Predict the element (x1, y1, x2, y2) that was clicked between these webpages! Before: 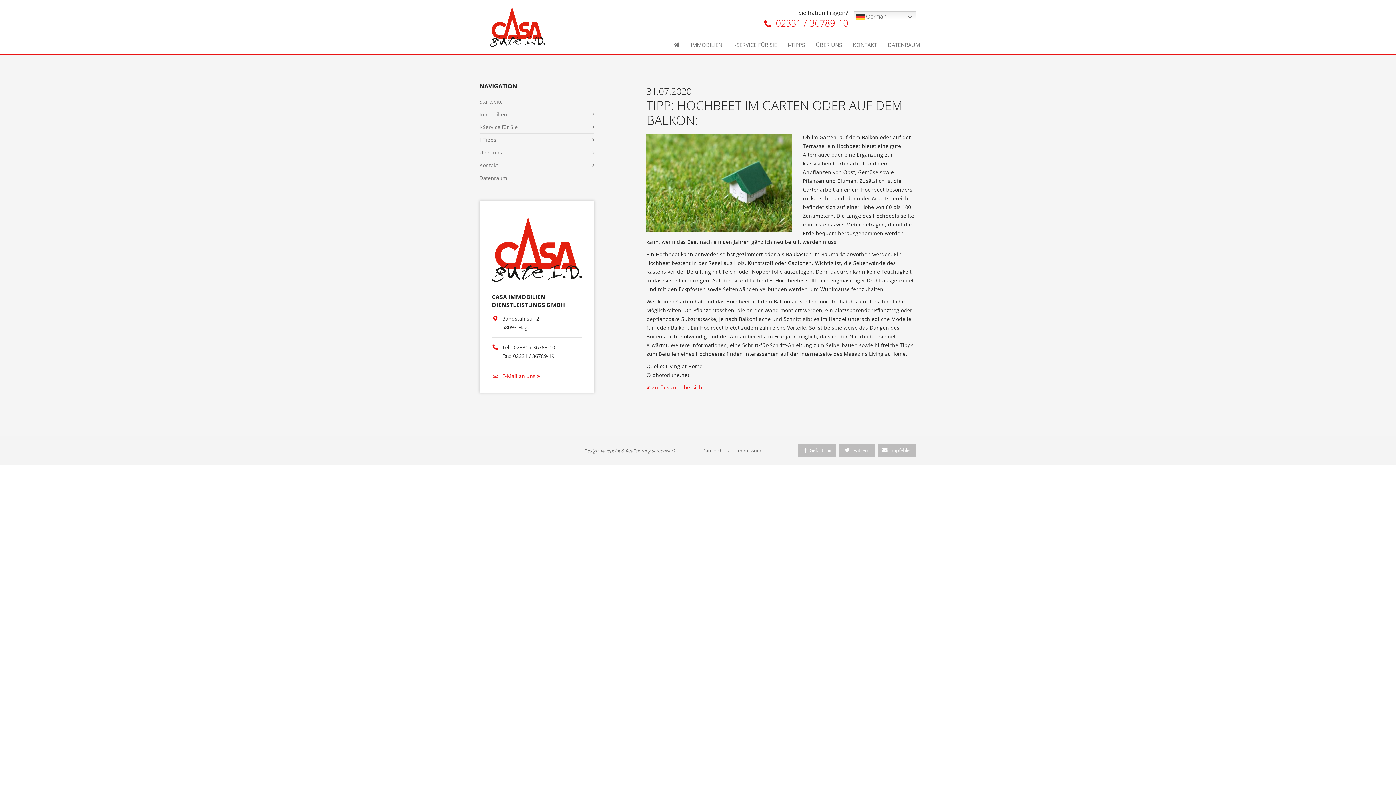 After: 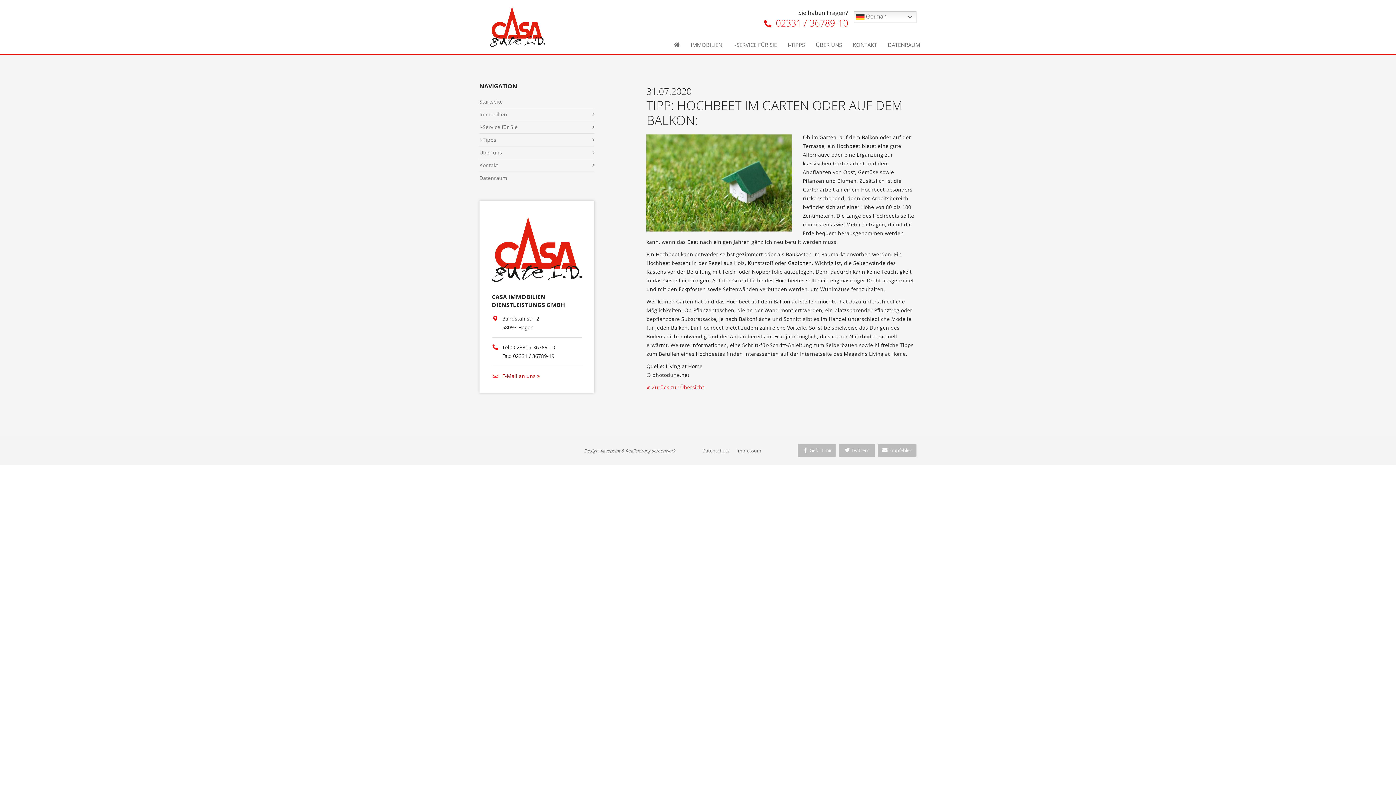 Action: label:  E-Mail an uns bbox: (492, 372, 535, 380)